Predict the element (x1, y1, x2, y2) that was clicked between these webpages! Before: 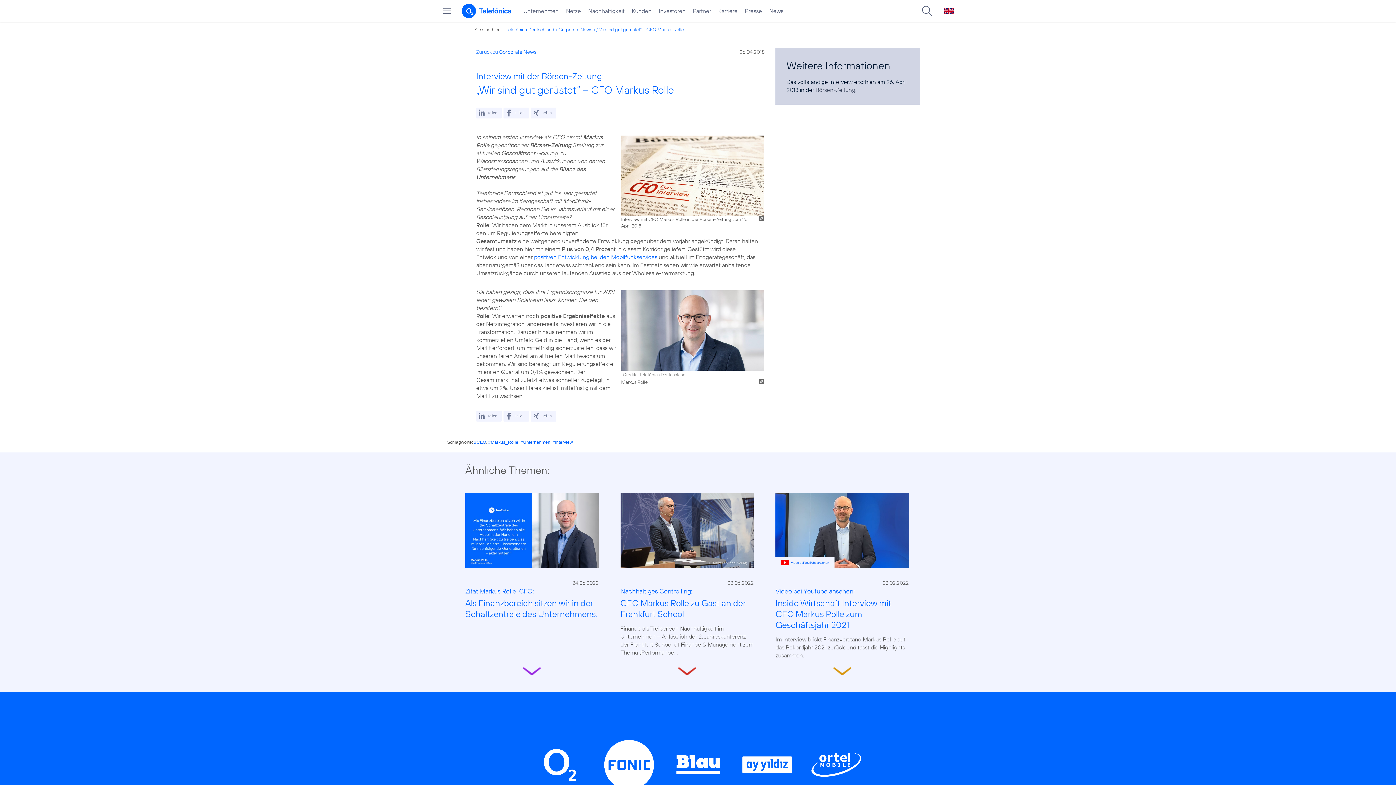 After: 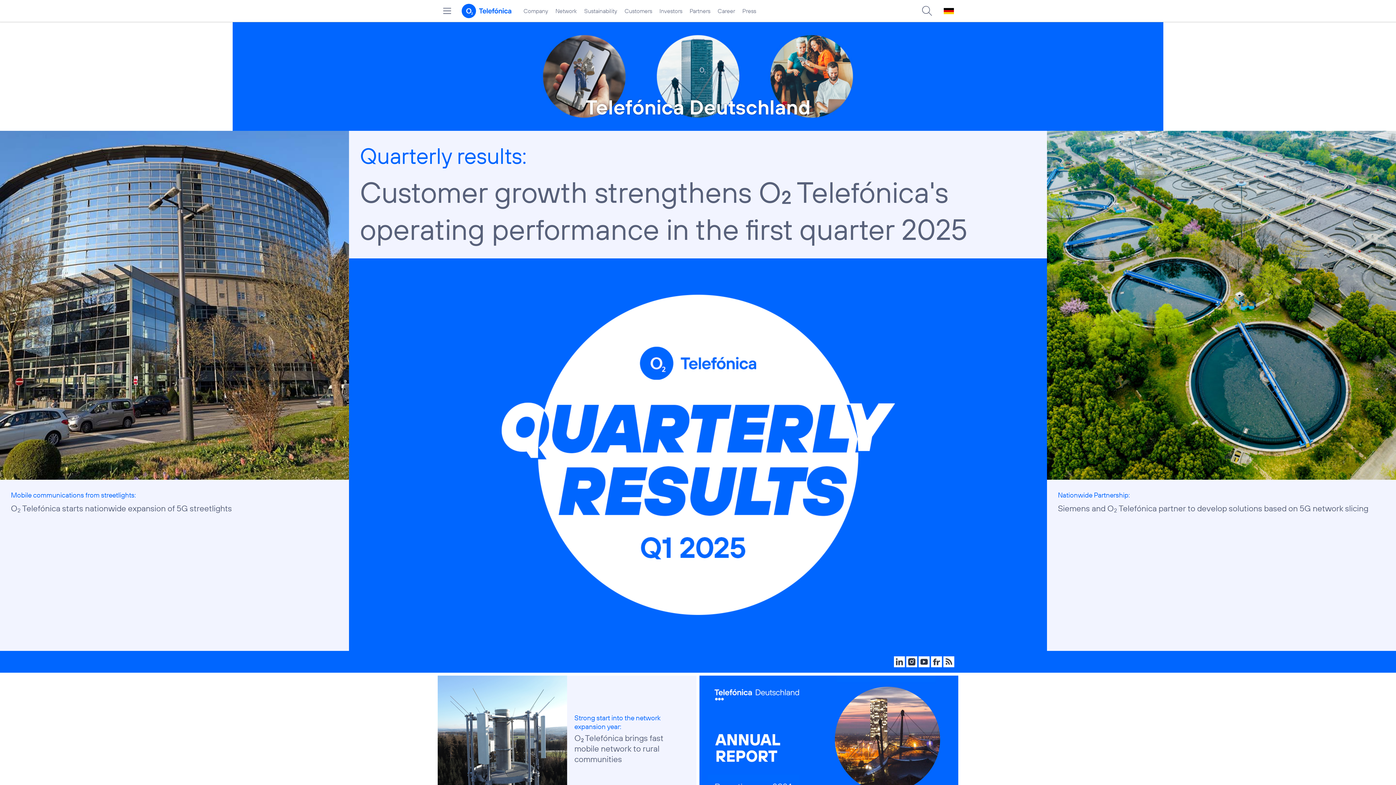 Action: bbox: (938, 0, 960, 21)